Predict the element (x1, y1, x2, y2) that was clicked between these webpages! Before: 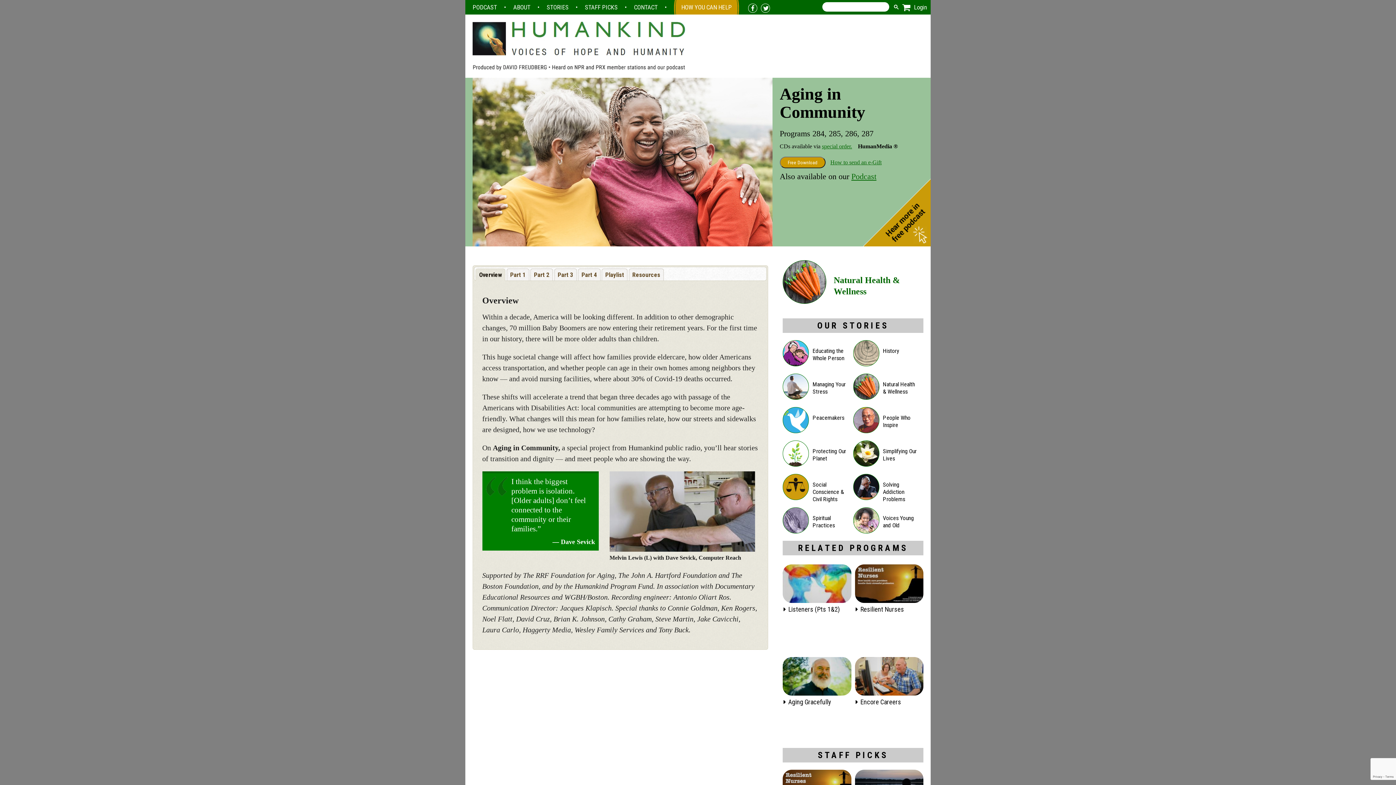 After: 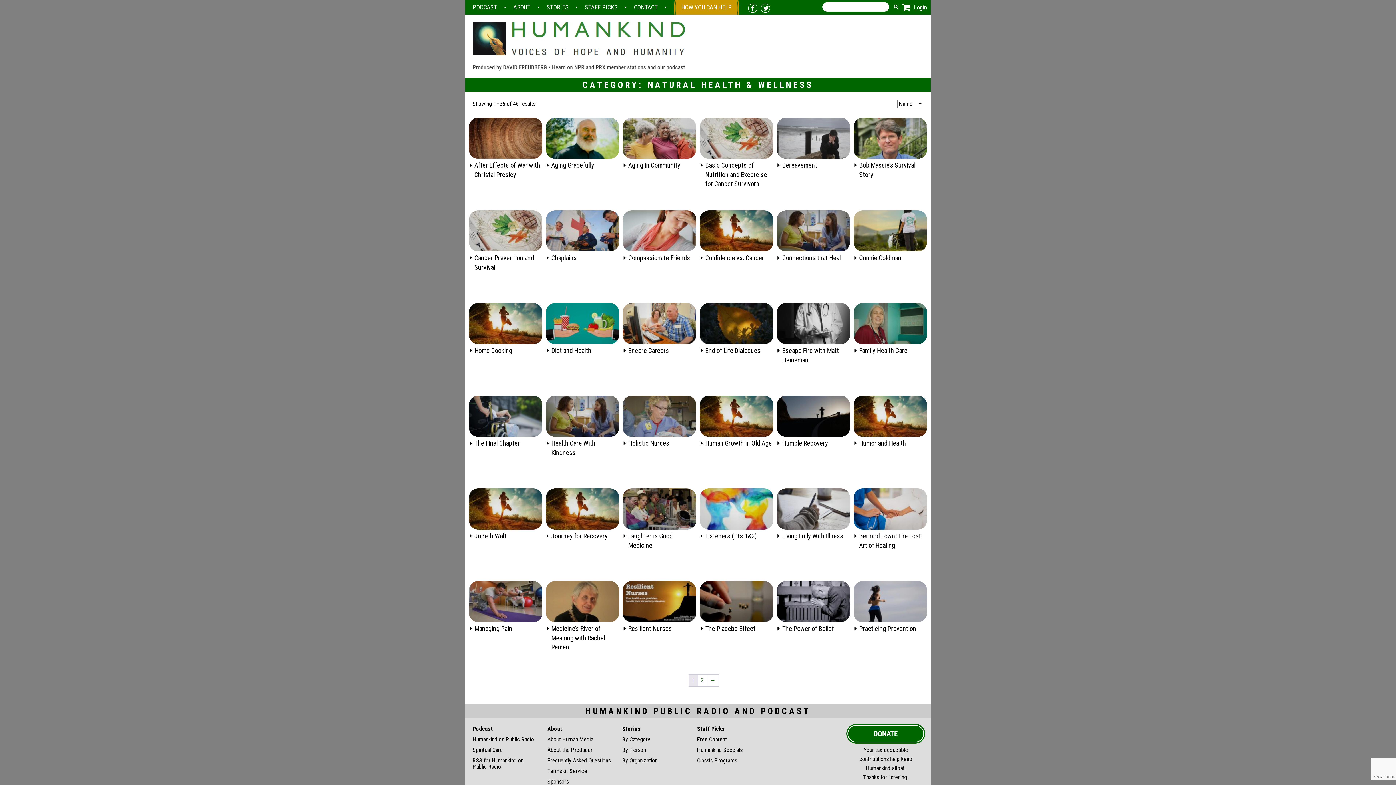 Action: bbox: (783, 260, 923, 297) label: Natural Health & Wellness